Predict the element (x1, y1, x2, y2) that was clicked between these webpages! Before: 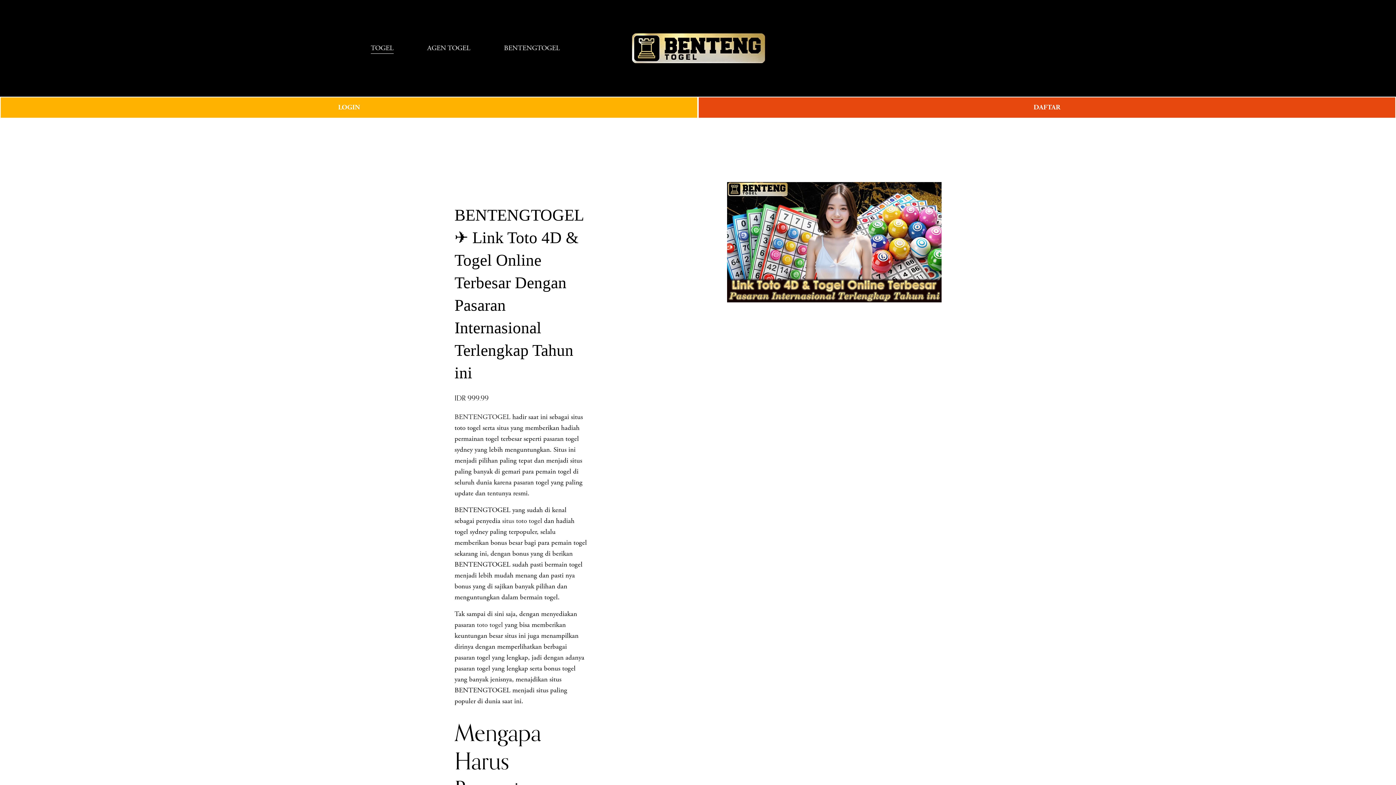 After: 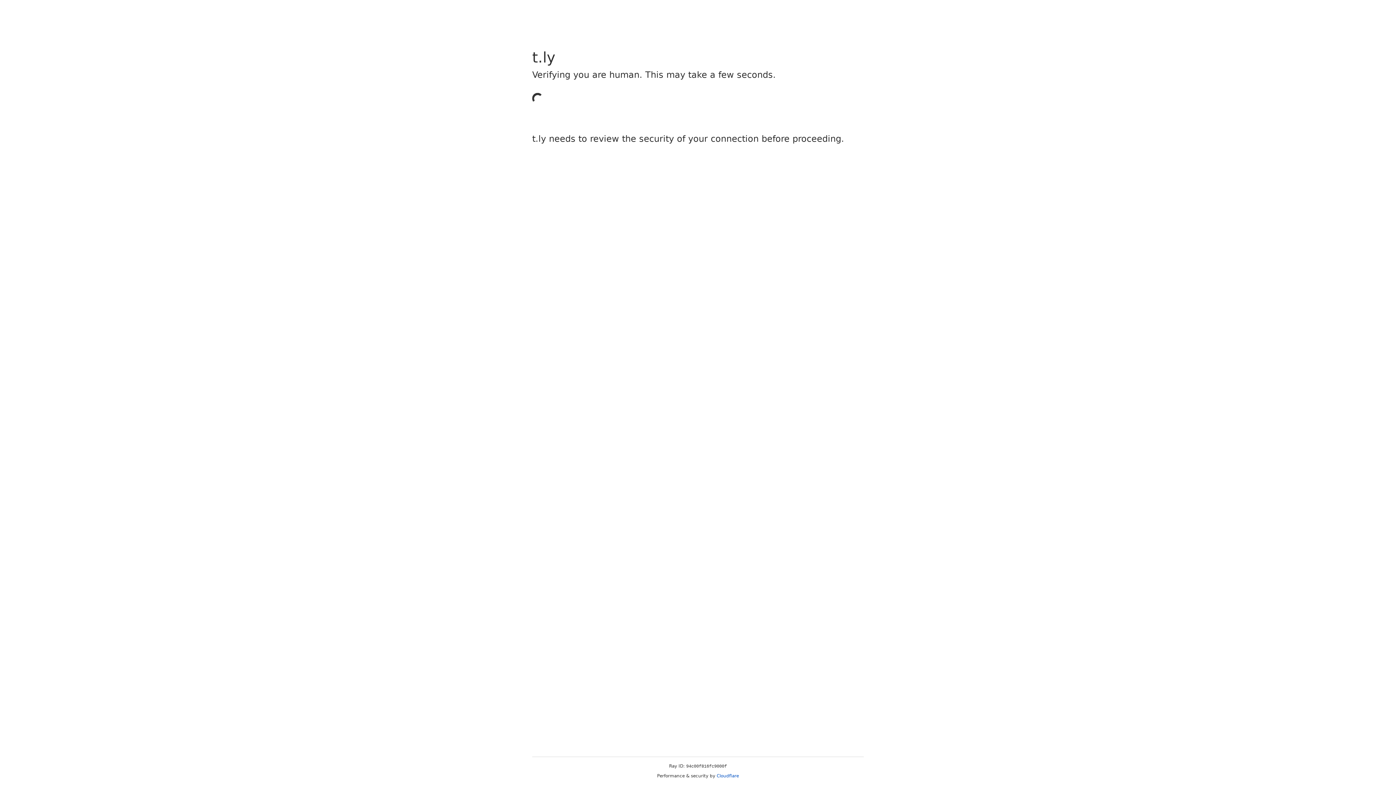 Action: bbox: (0, 96, 698, 118) label: LOGIN